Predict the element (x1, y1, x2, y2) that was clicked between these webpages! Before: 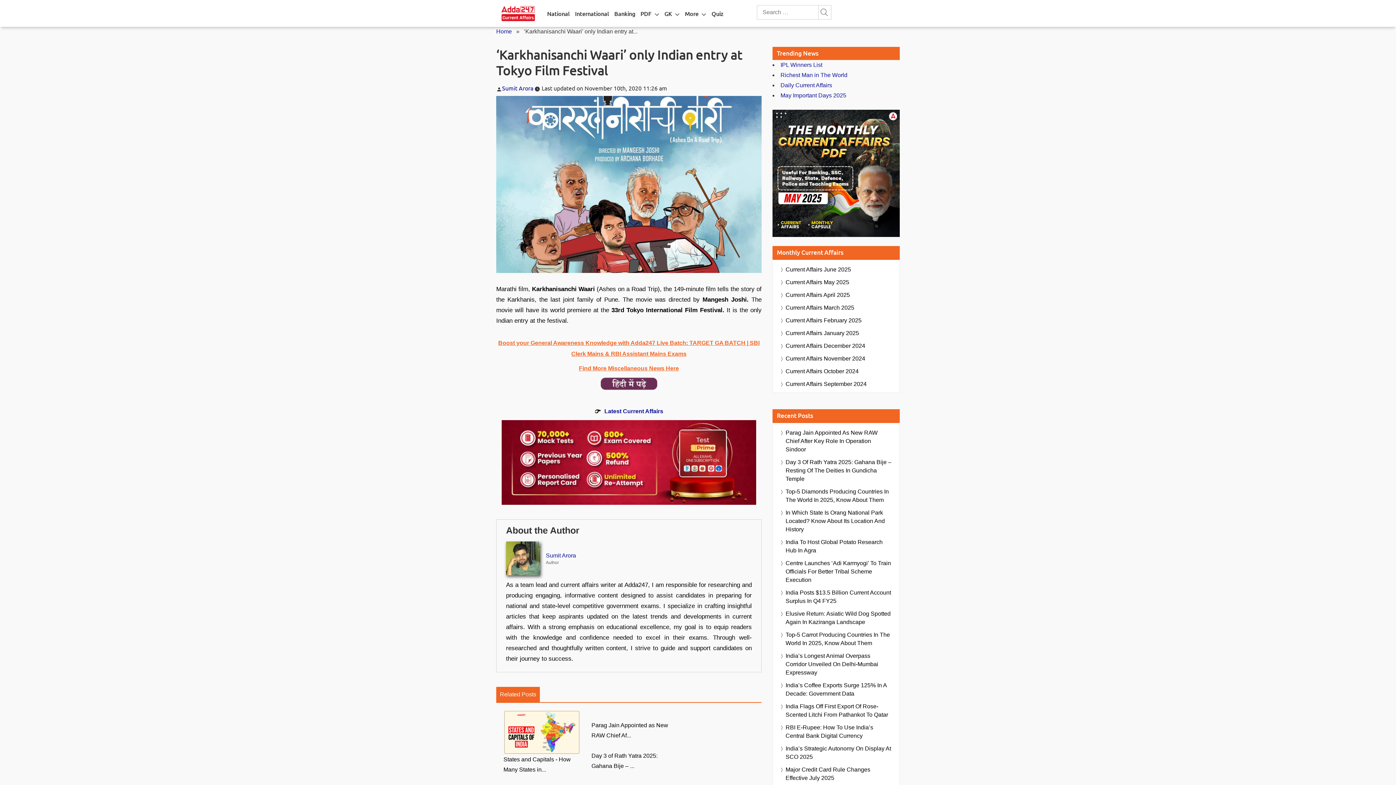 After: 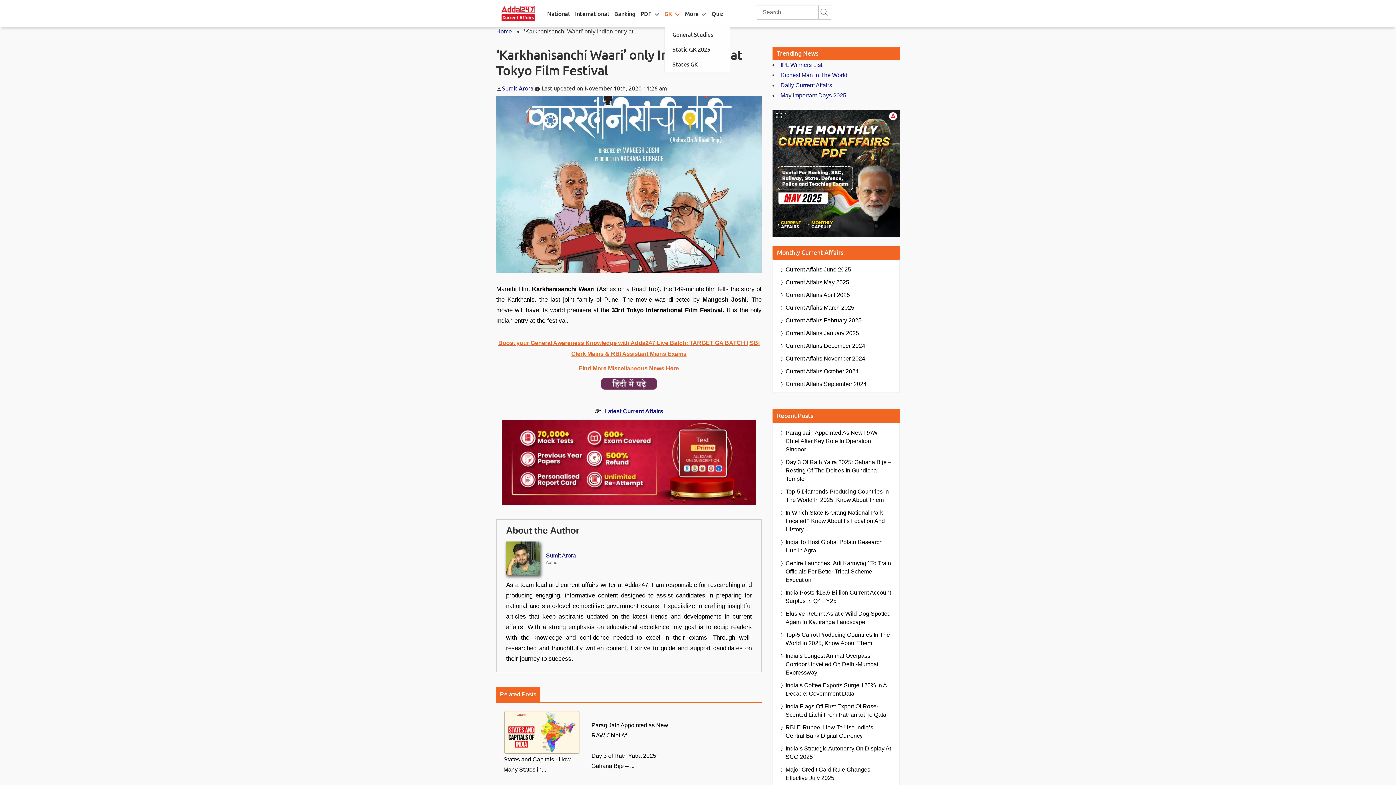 Action: label: GK bbox: (664, 0, 671, 26)